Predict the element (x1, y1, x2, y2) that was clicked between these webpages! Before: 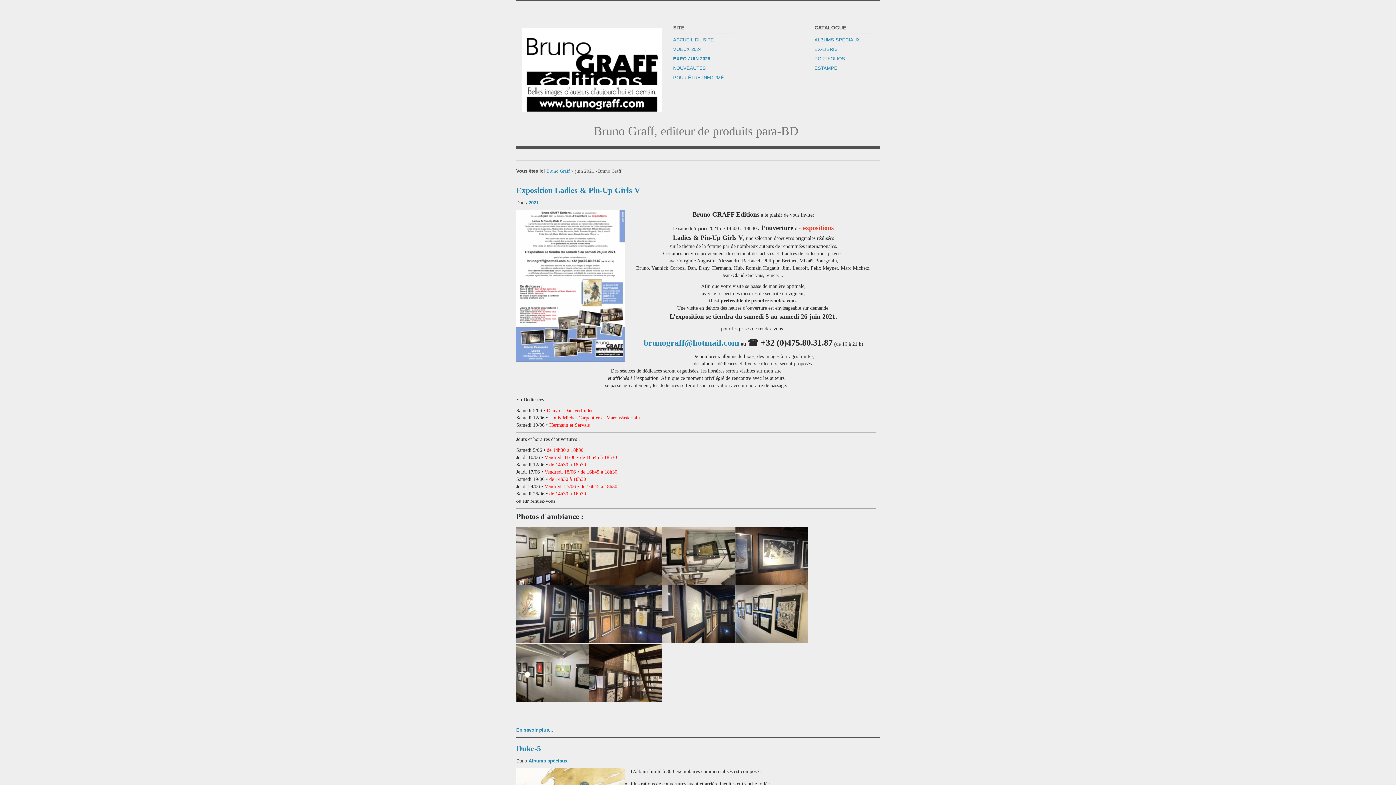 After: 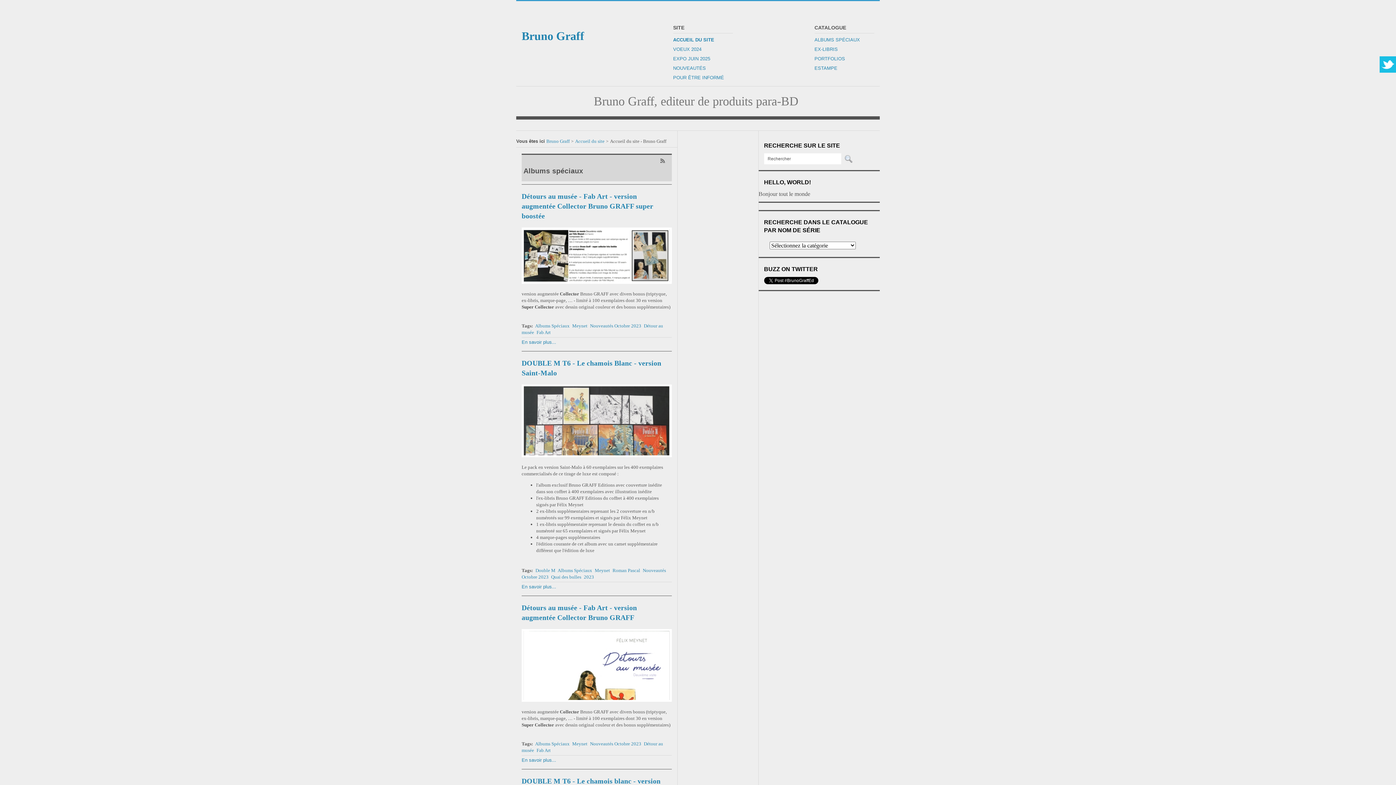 Action: label: ACCUEIL DU SITE bbox: (673, 37, 733, 42)